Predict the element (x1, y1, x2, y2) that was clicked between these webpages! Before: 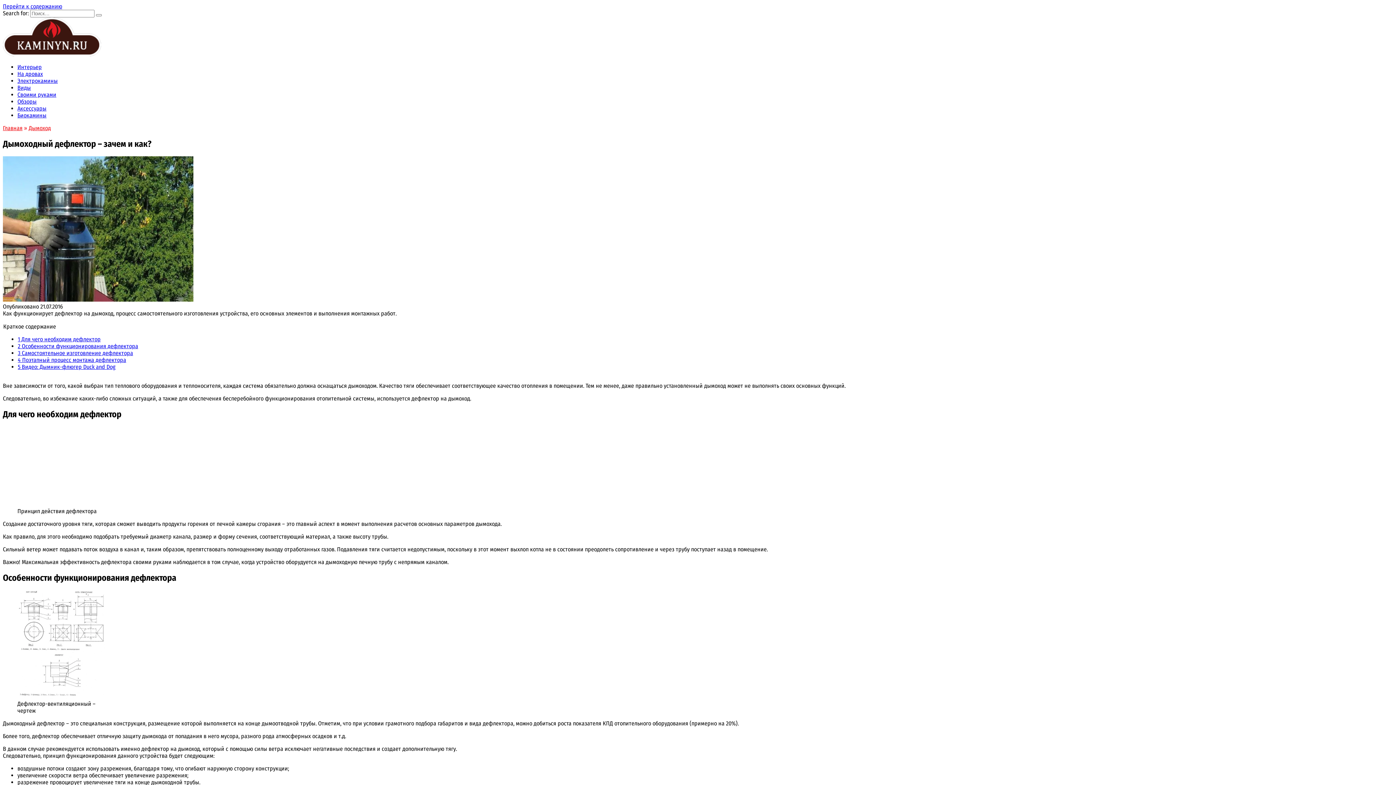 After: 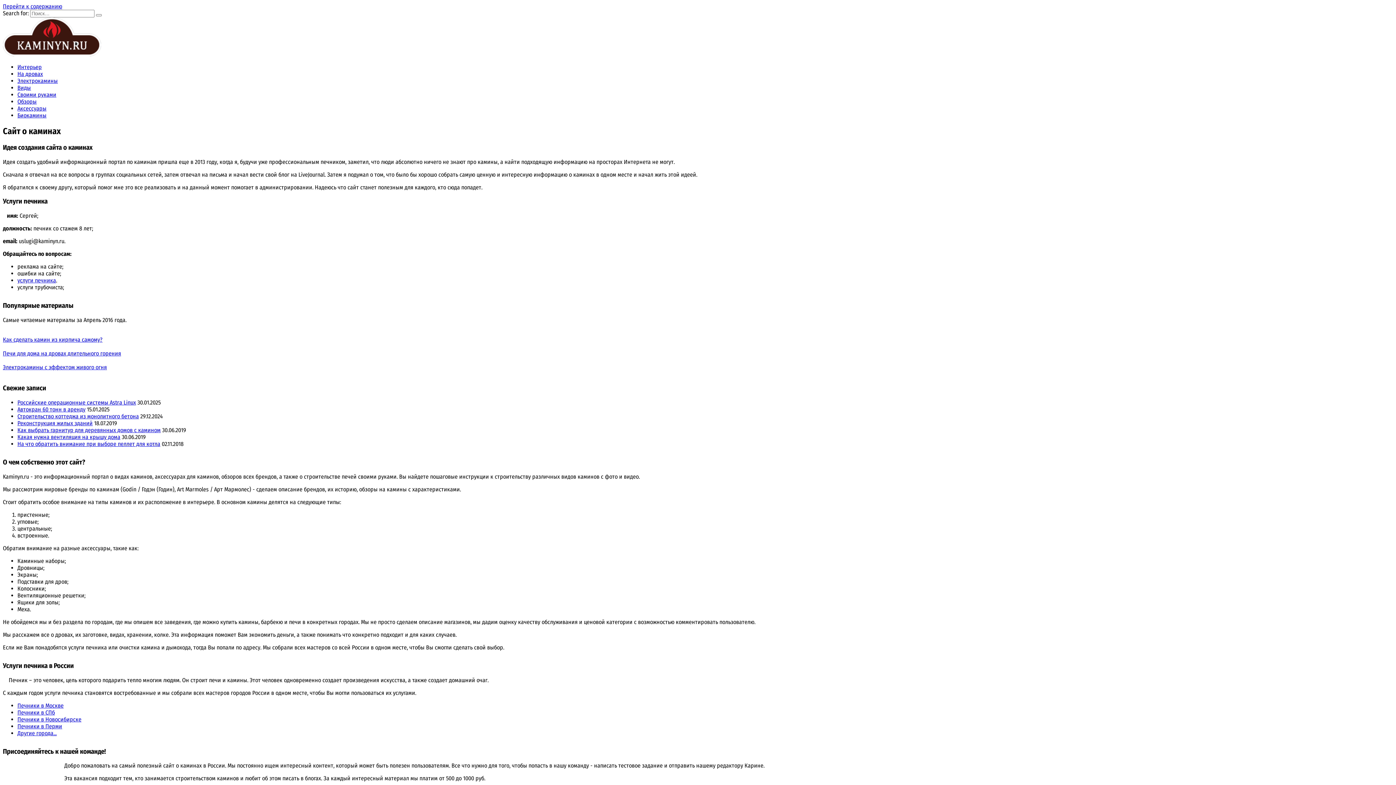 Action: bbox: (2, 124, 22, 131) label: Главная